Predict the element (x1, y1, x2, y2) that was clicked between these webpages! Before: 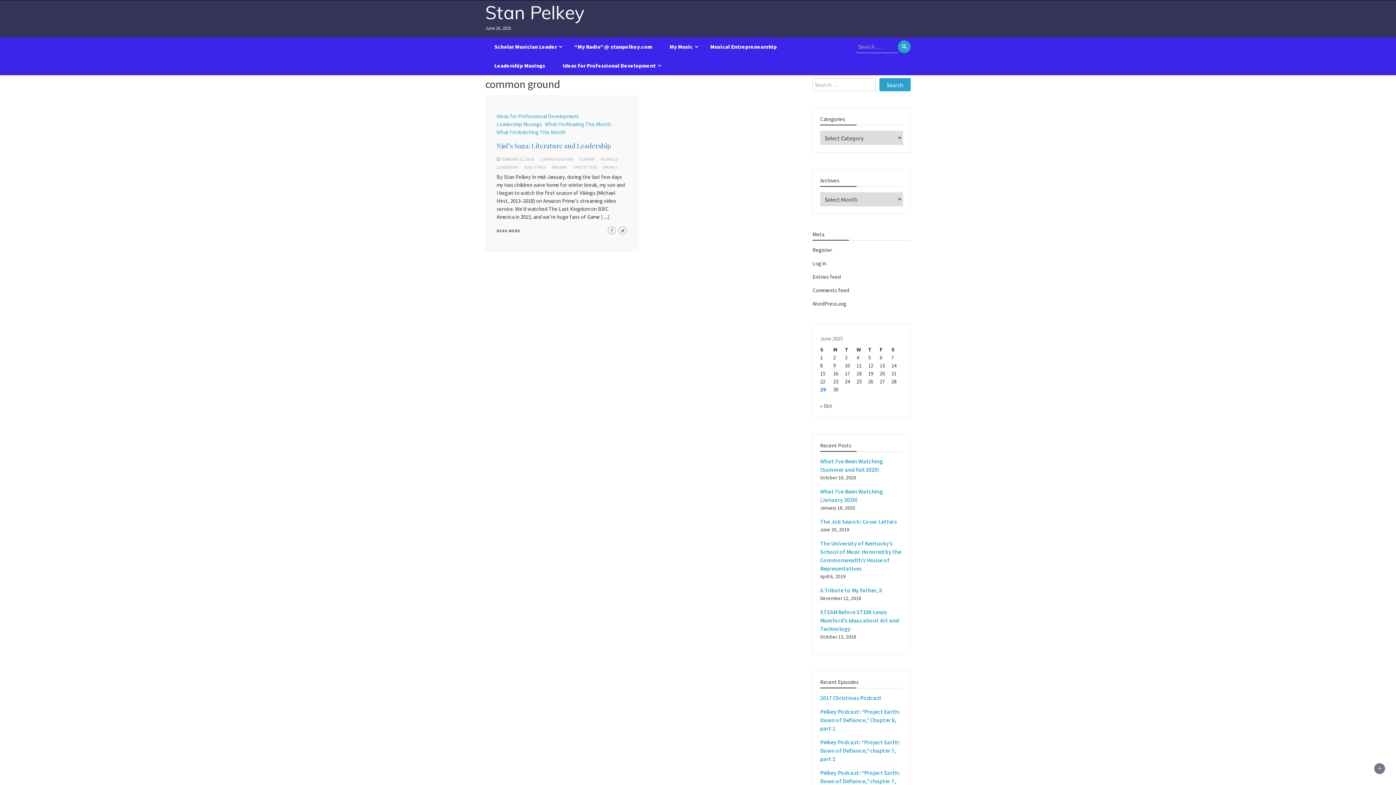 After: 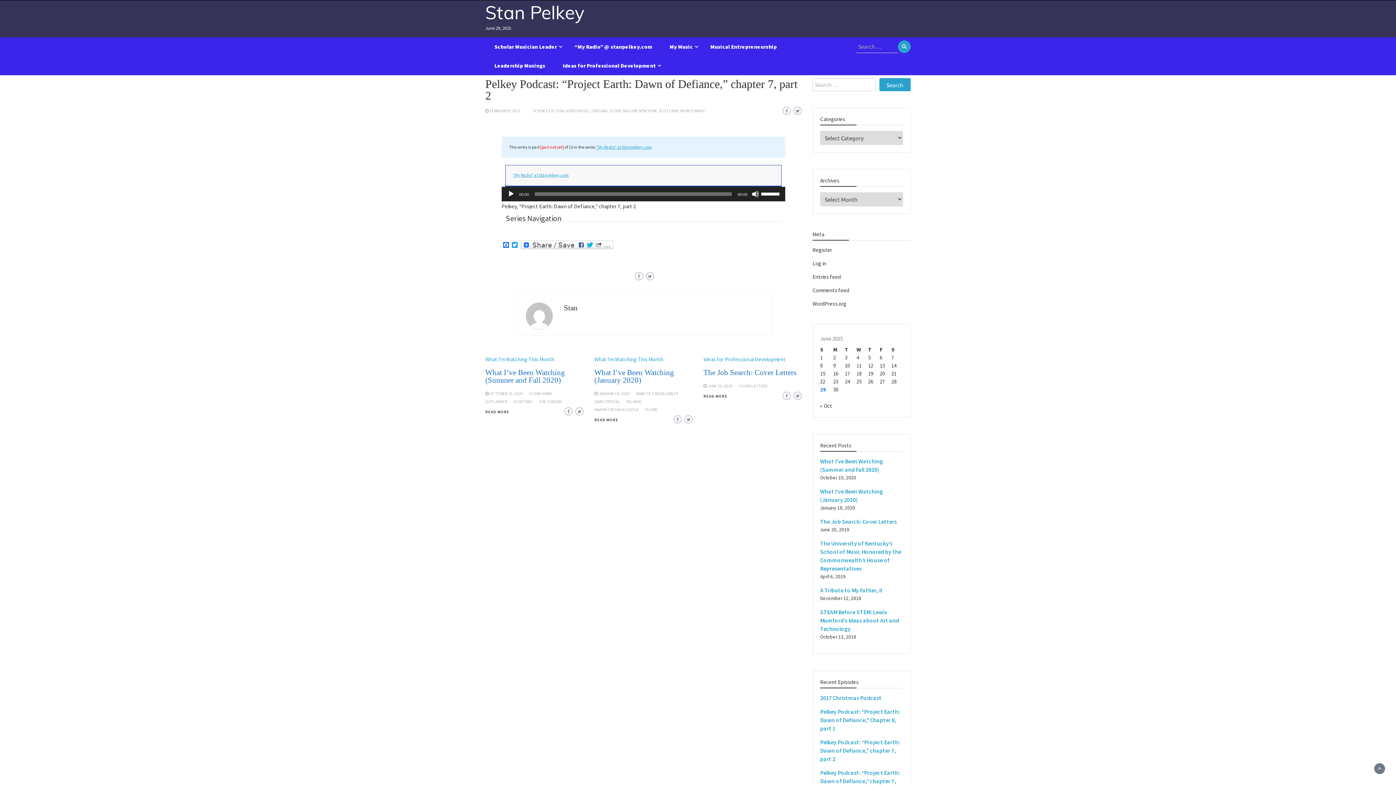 Action: label: Pelkey Podcast: “Project Earth: Dawn of Defiance,” chapter 7, part 2 bbox: (820, 738, 900, 762)